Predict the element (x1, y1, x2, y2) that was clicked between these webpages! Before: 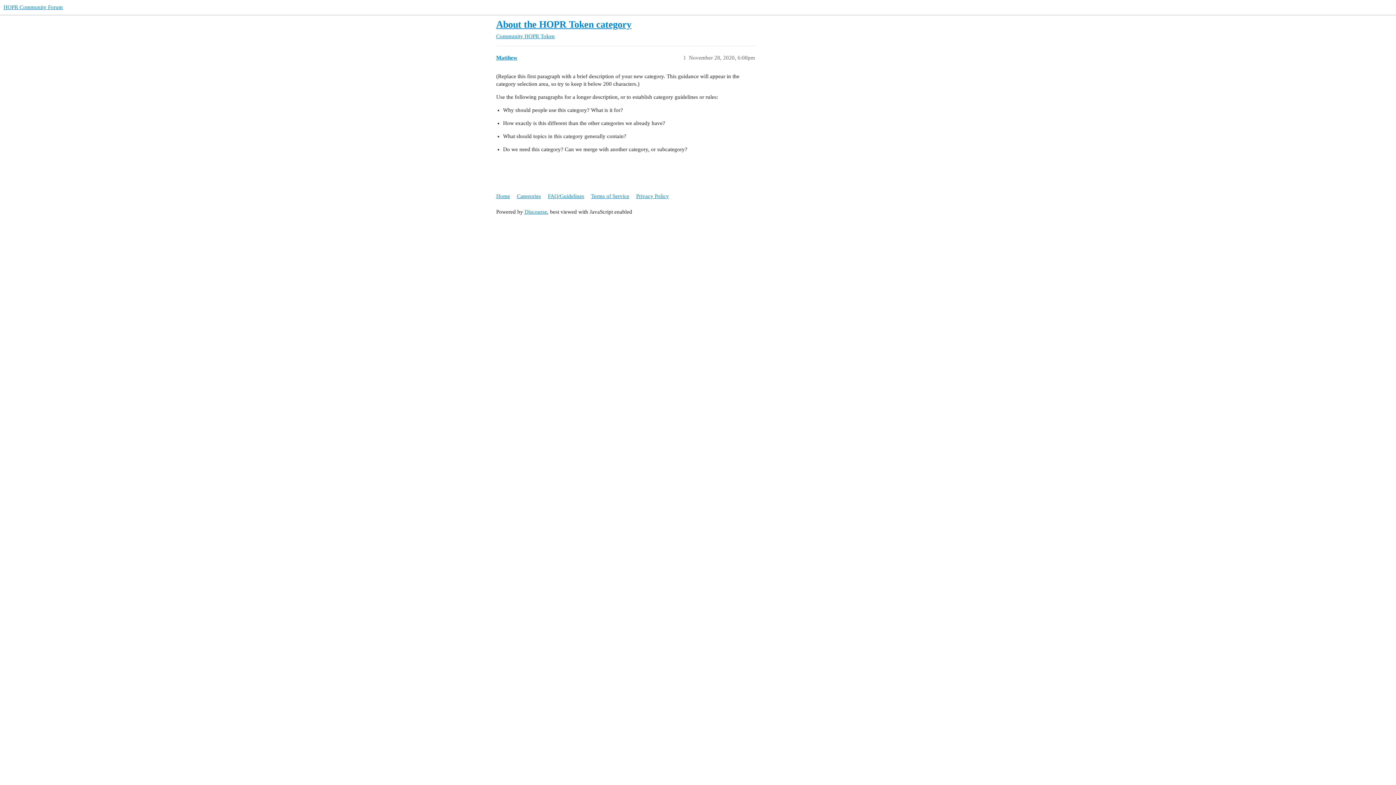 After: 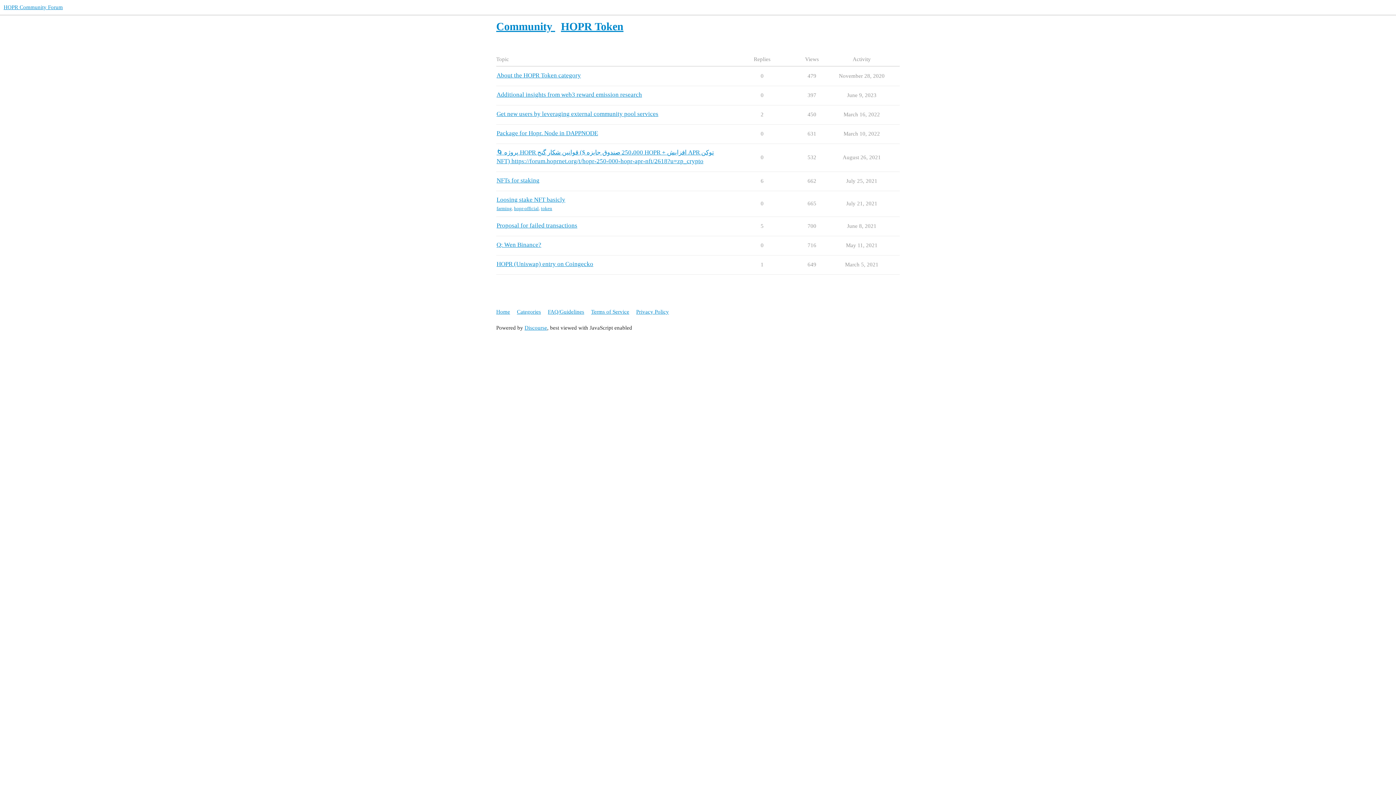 Action: bbox: (524, 33, 554, 39) label: HOPR Token